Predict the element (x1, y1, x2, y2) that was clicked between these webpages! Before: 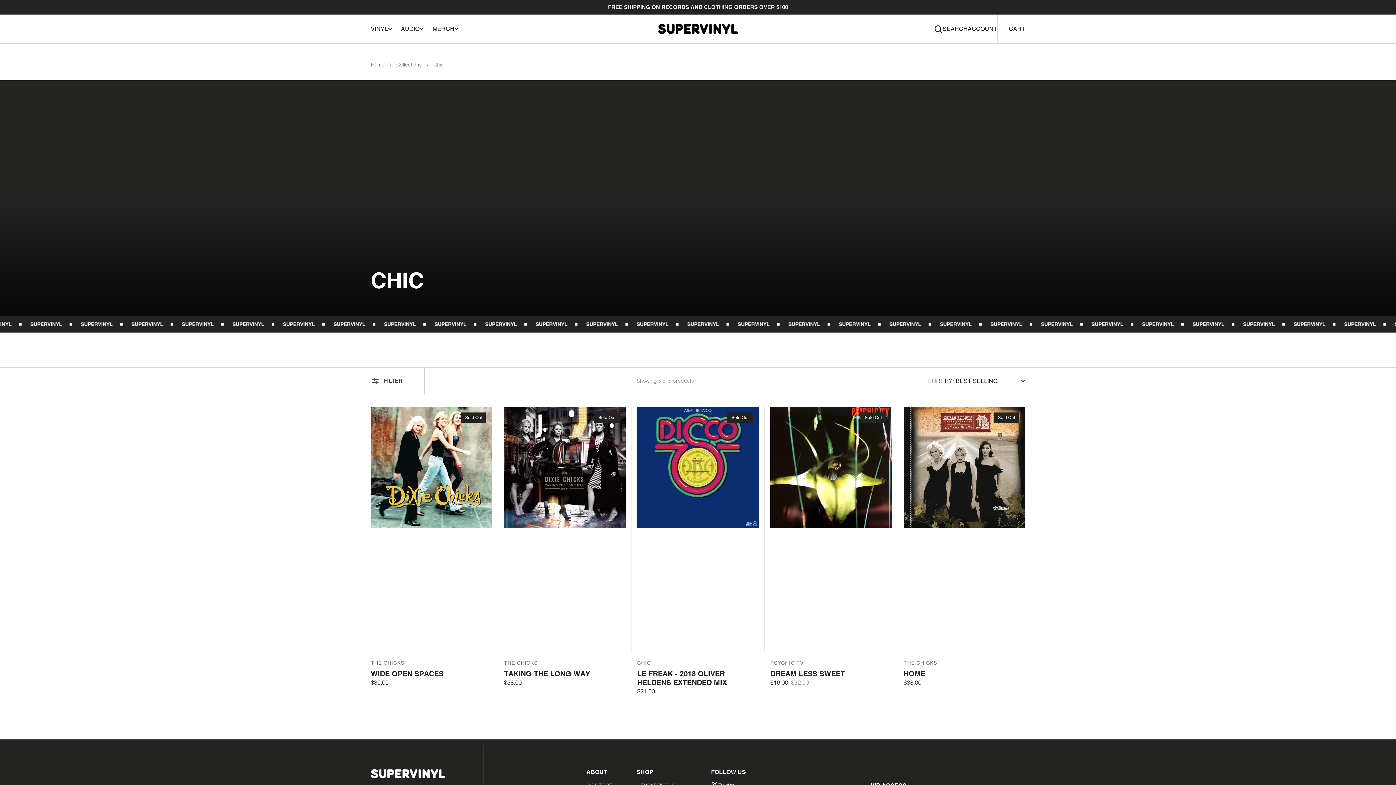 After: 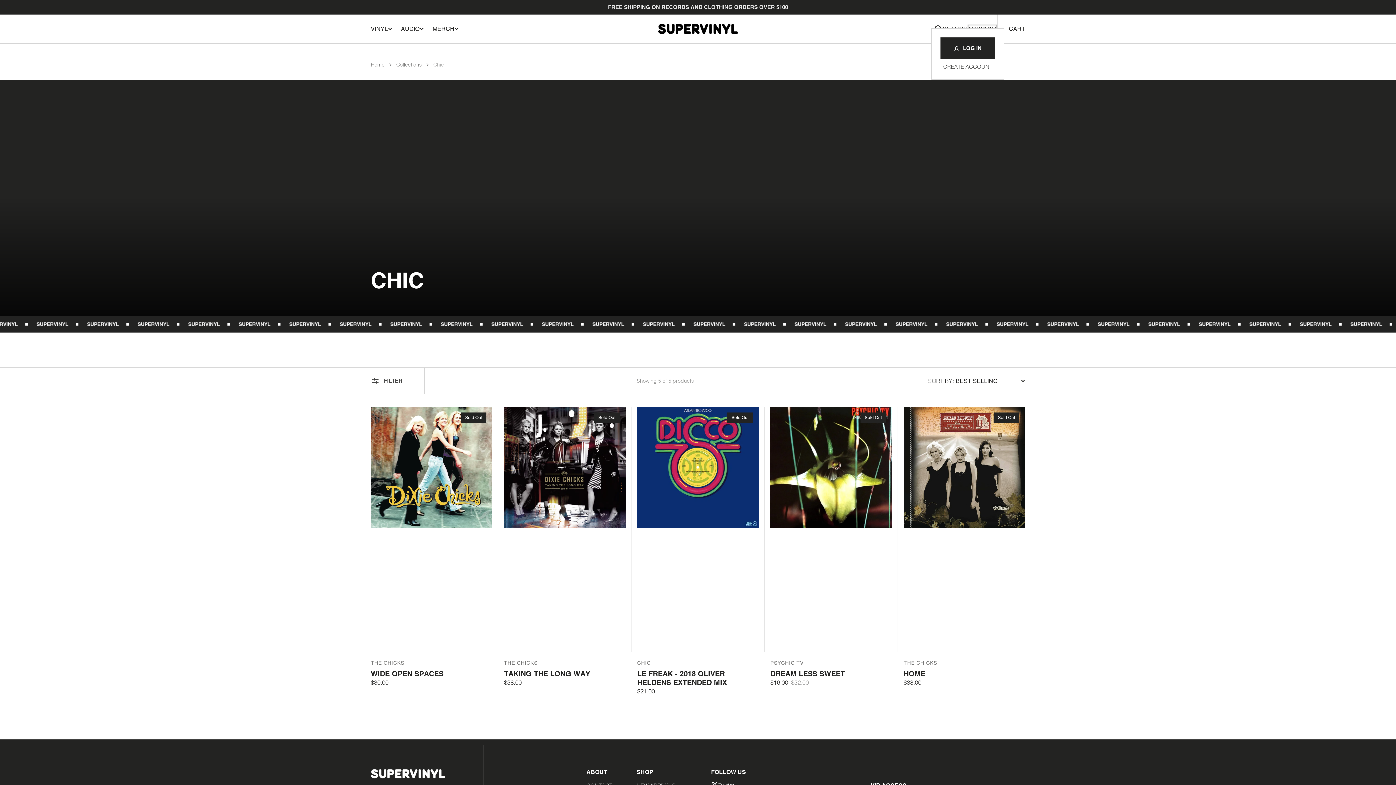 Action: bbox: (968, 24, 997, 33) label: ACCOUNT